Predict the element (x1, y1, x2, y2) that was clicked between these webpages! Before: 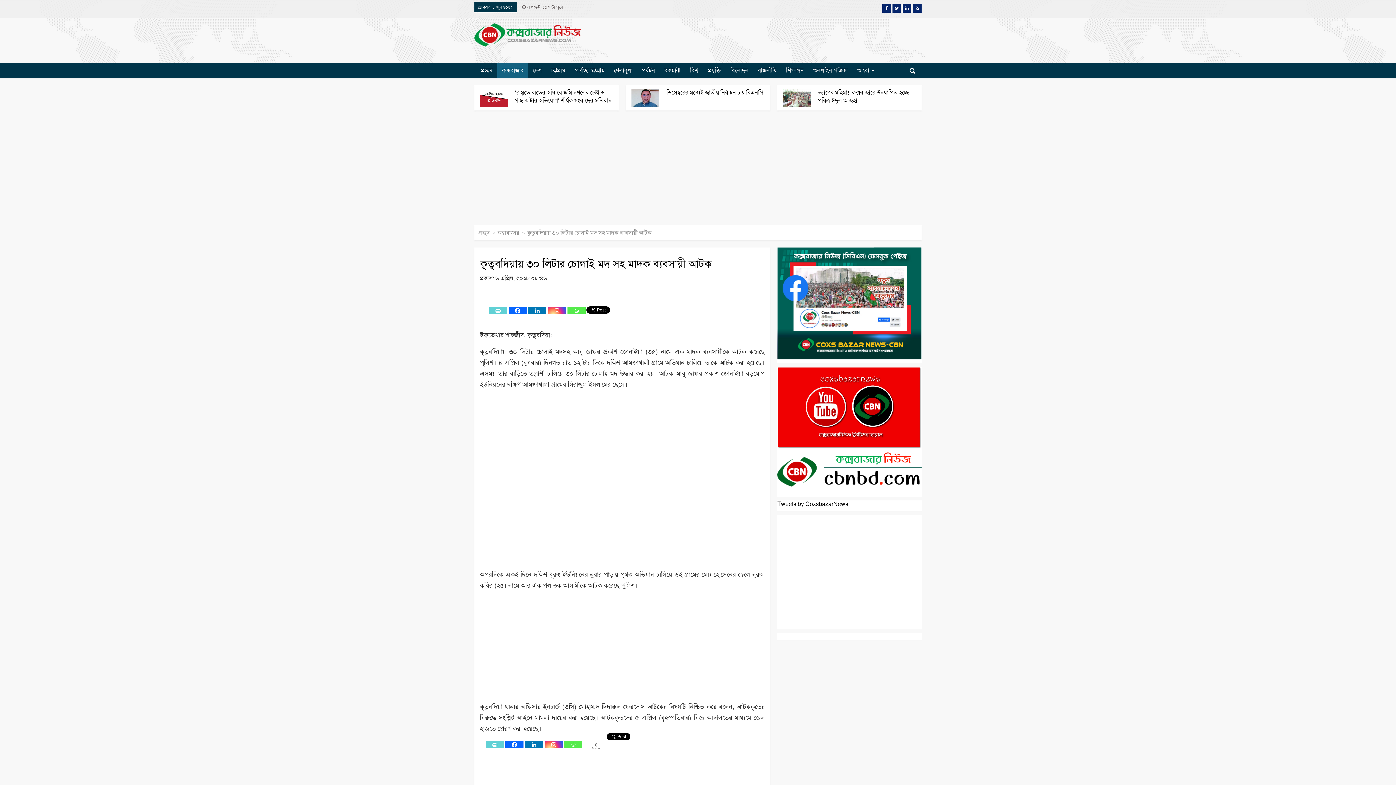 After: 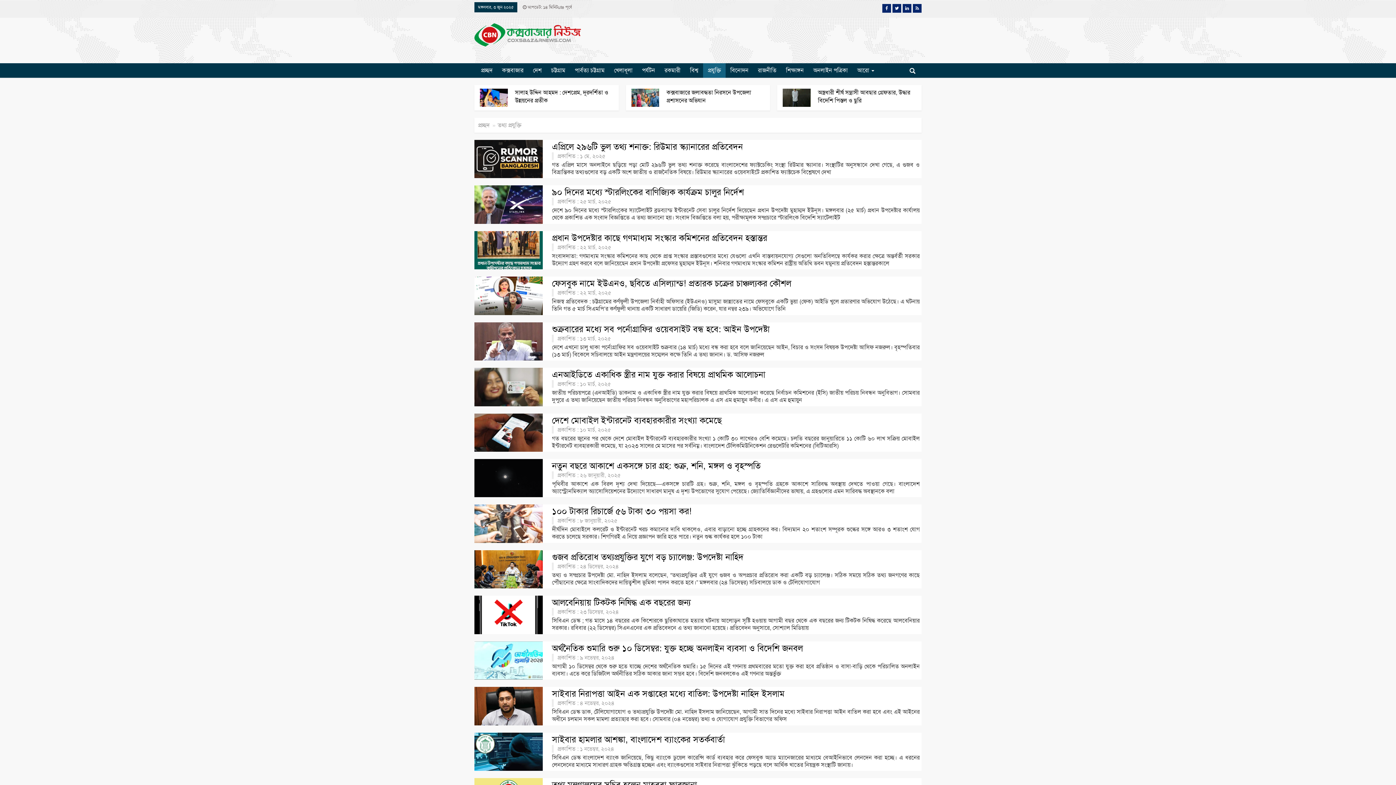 Action: label: প্রযুক্তি bbox: (703, 63, 725, 77)